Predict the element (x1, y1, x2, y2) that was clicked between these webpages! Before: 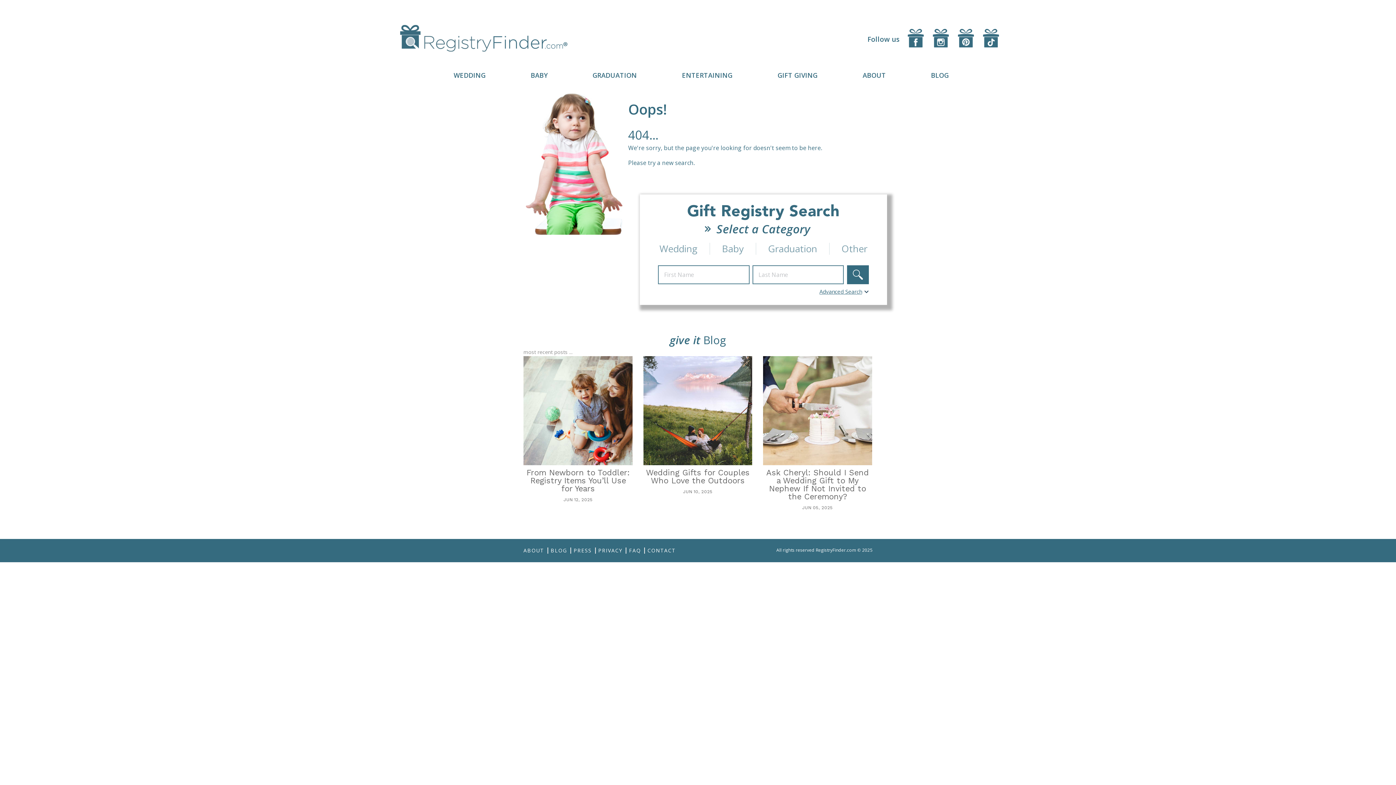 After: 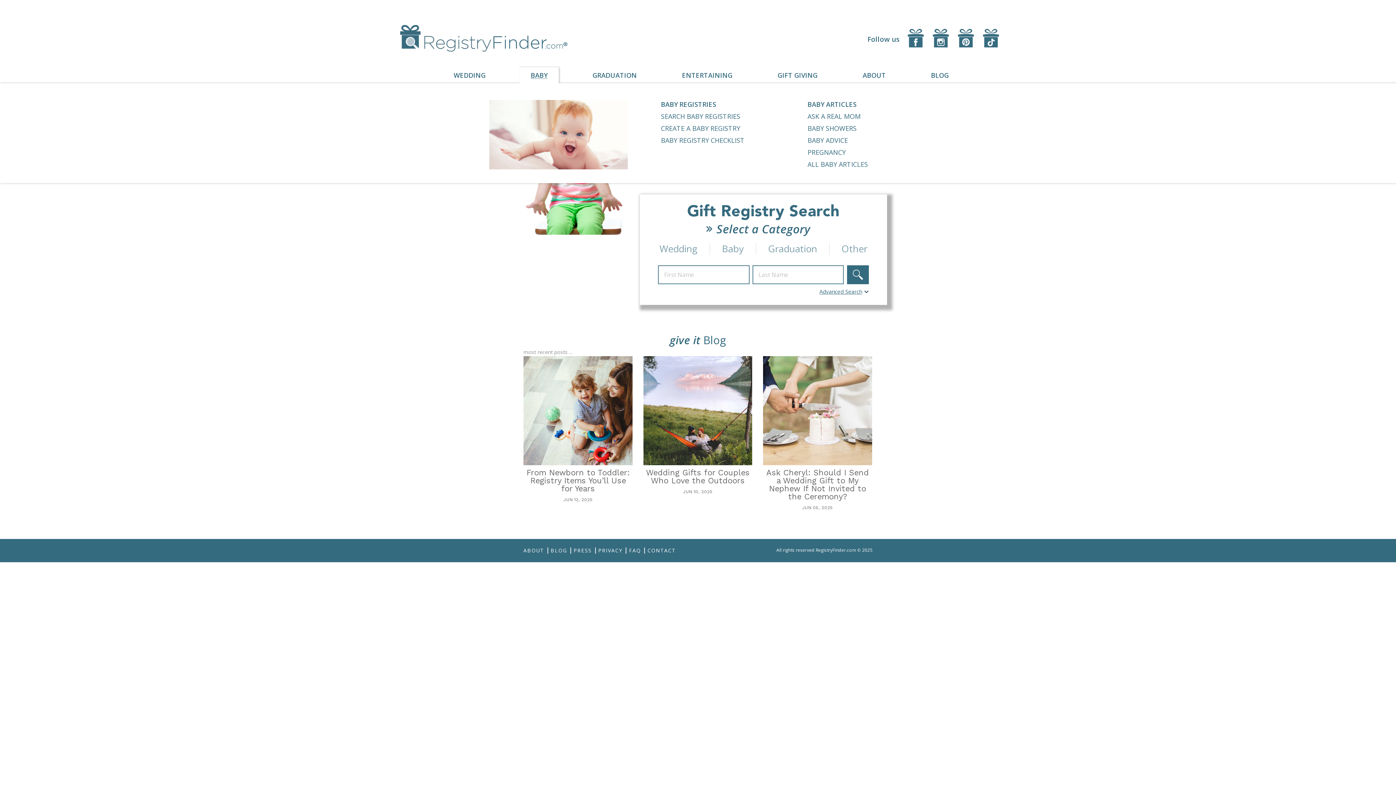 Action: bbox: (530, 71, 547, 79) label: BABY